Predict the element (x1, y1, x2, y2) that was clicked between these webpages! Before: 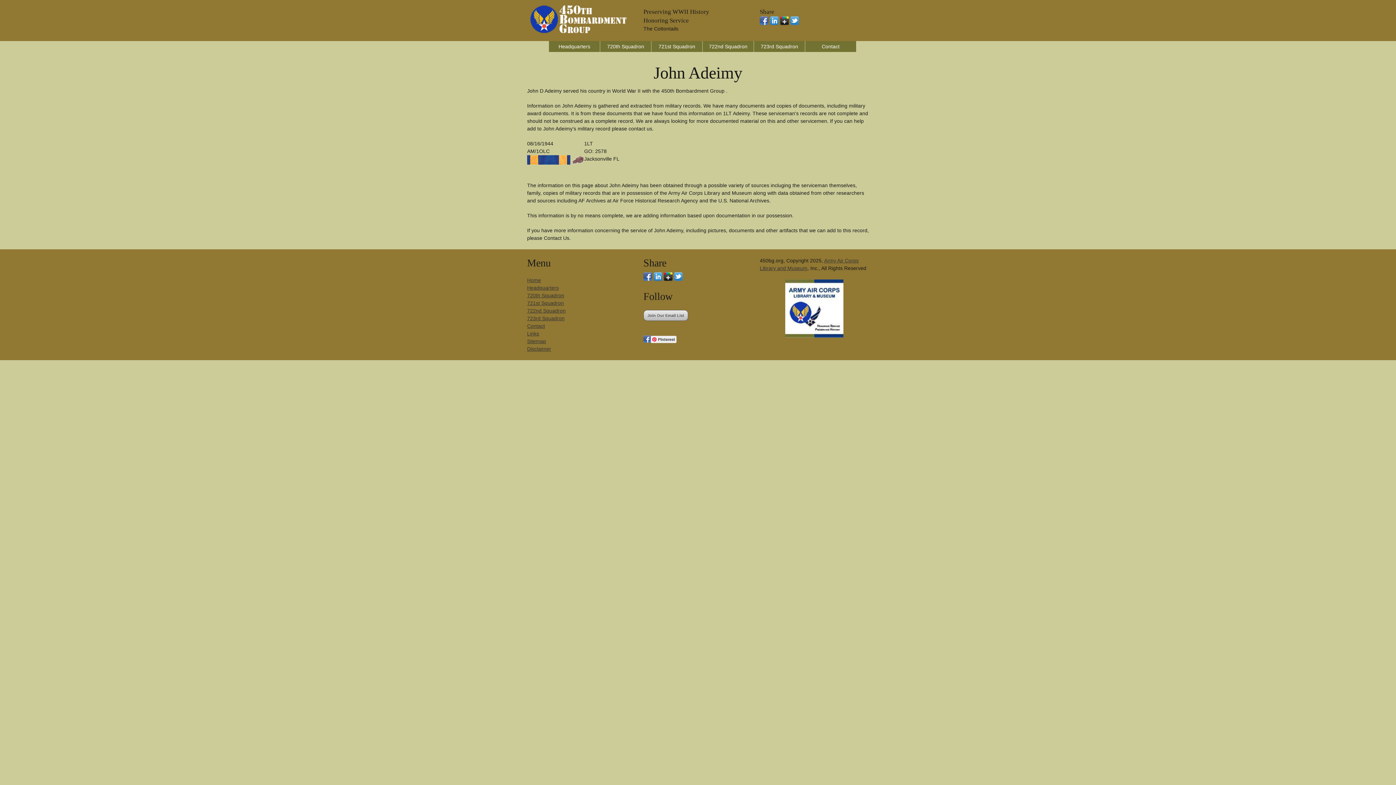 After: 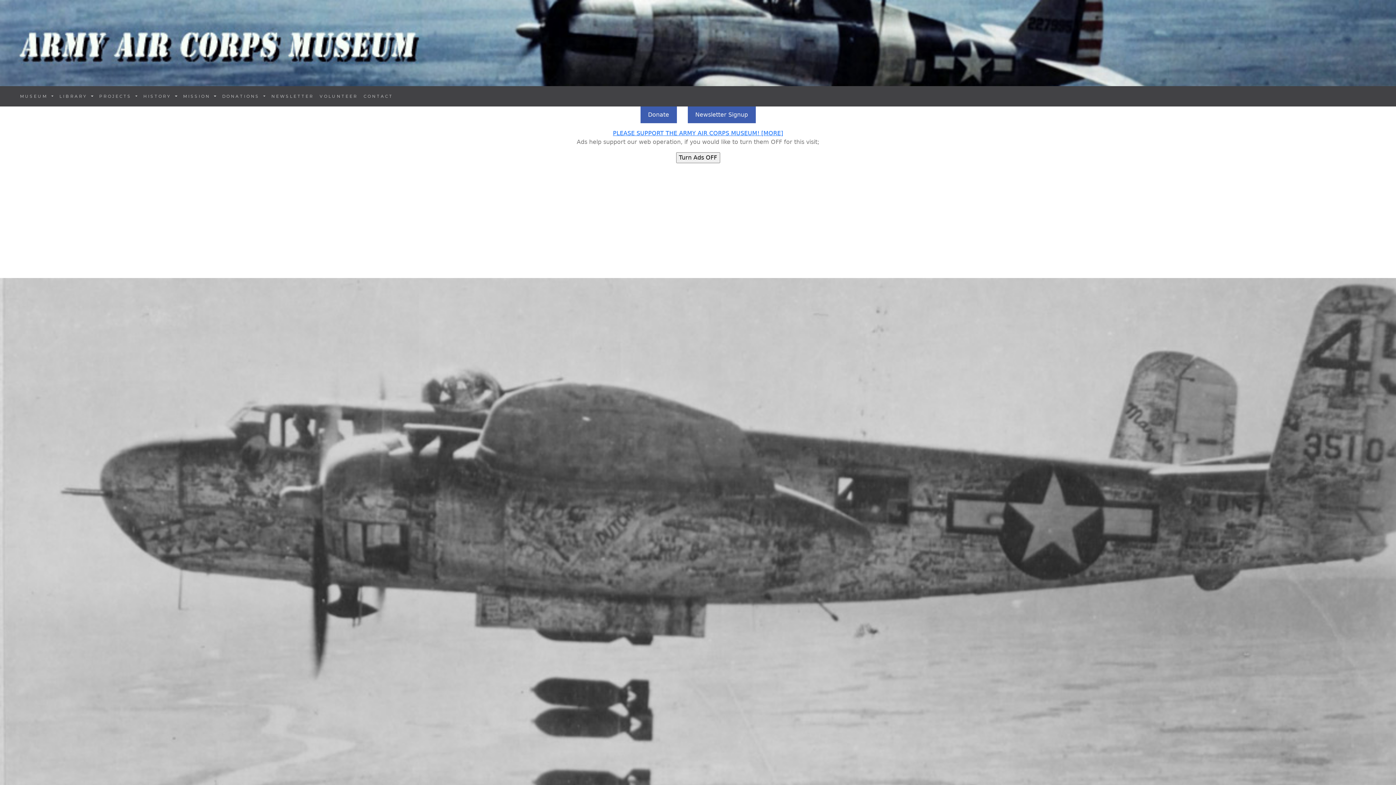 Action: bbox: (785, 333, 843, 338)